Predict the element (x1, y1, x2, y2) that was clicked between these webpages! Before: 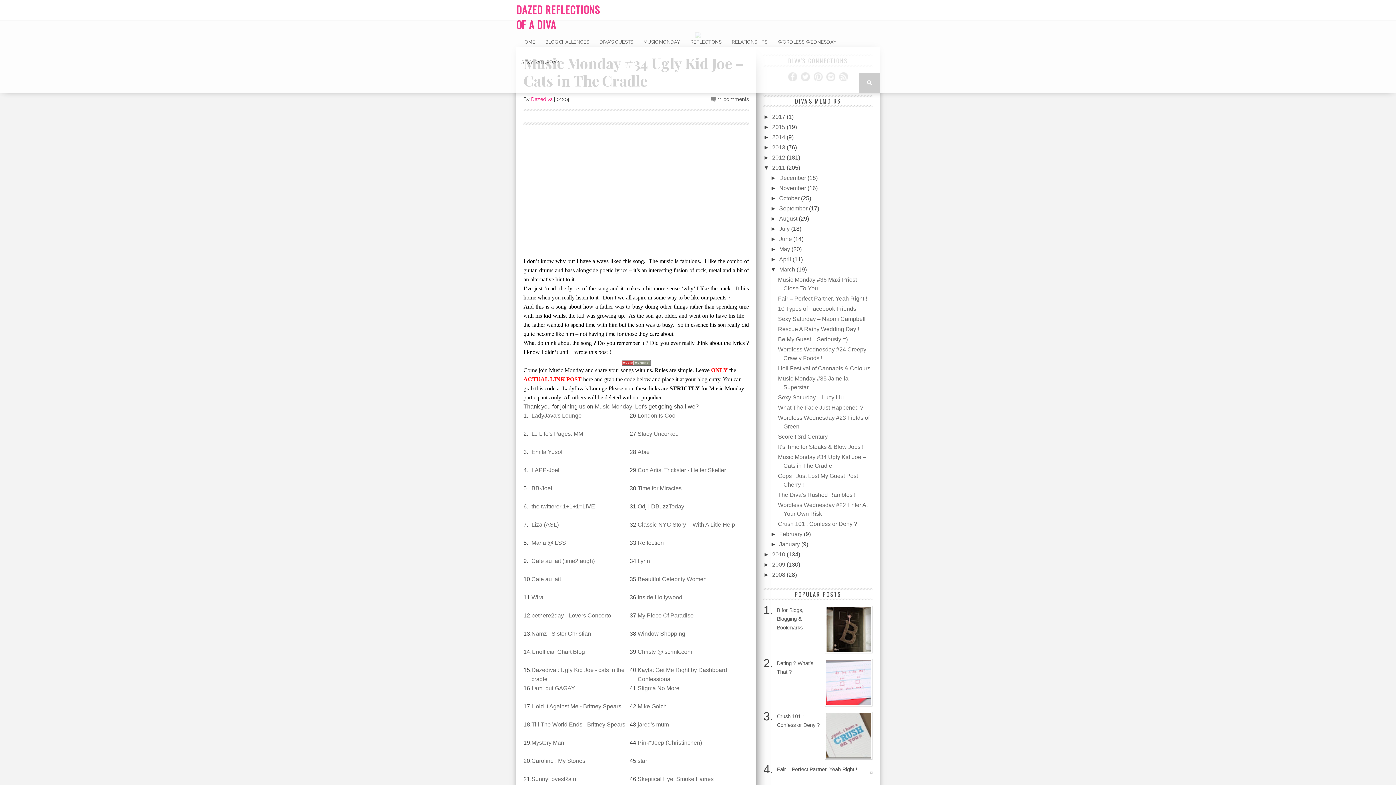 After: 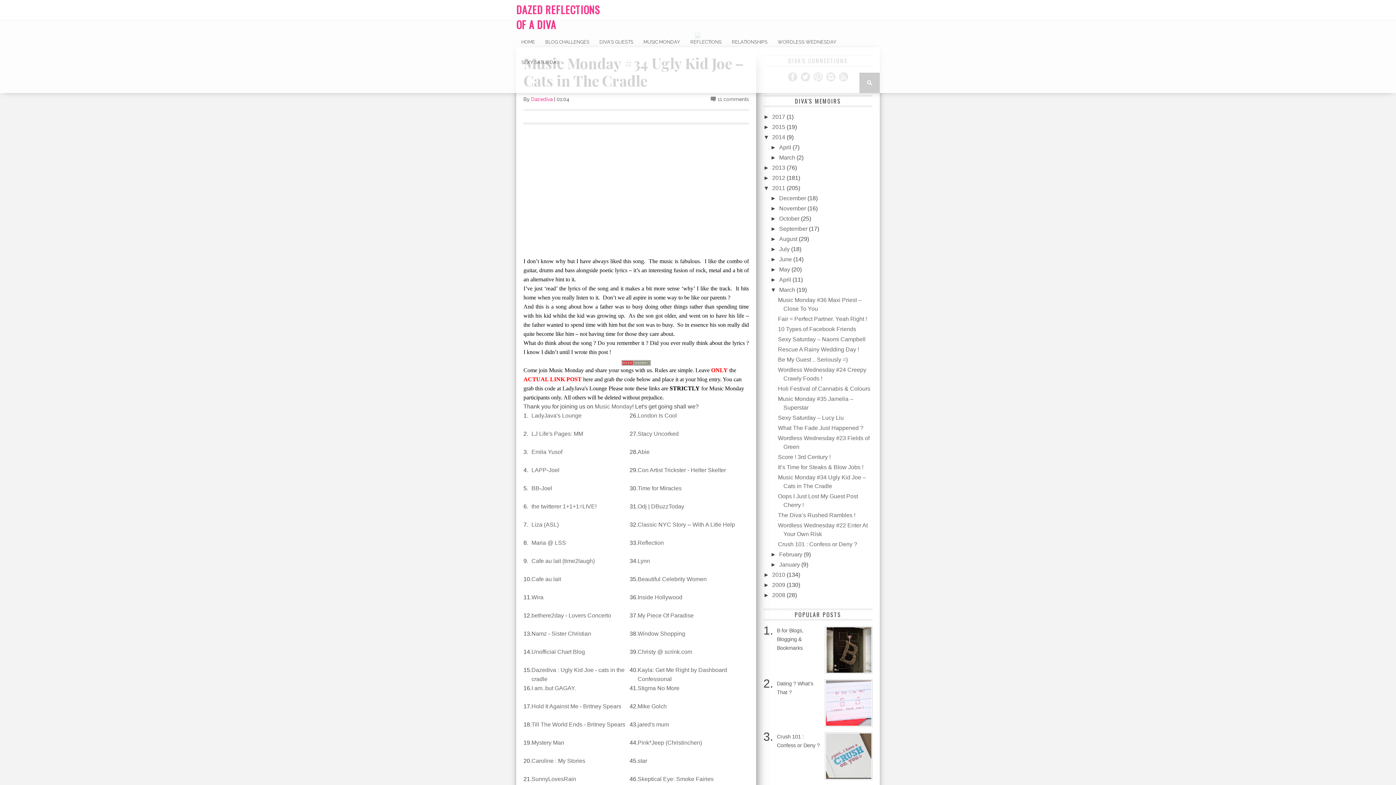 Action: bbox: (763, 134, 772, 140) label: ►  